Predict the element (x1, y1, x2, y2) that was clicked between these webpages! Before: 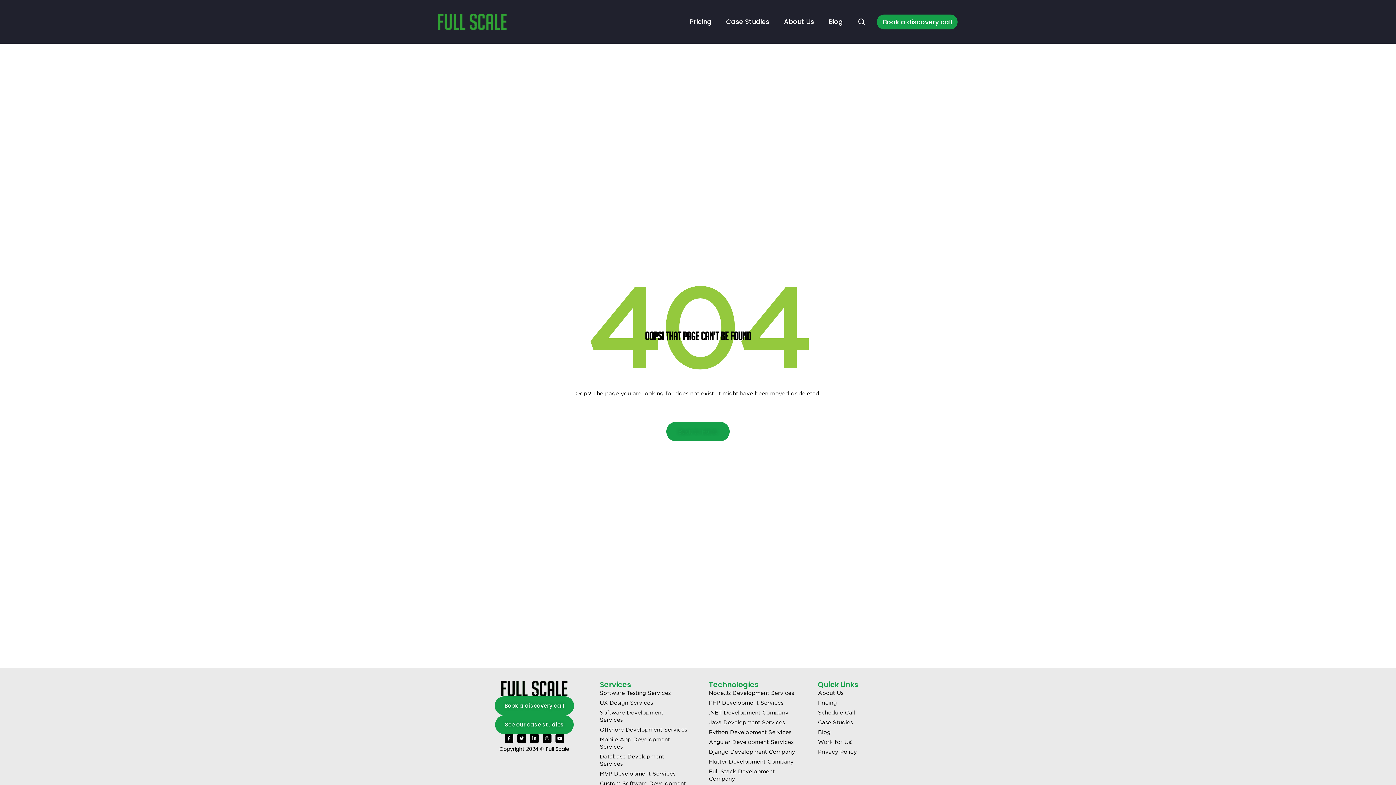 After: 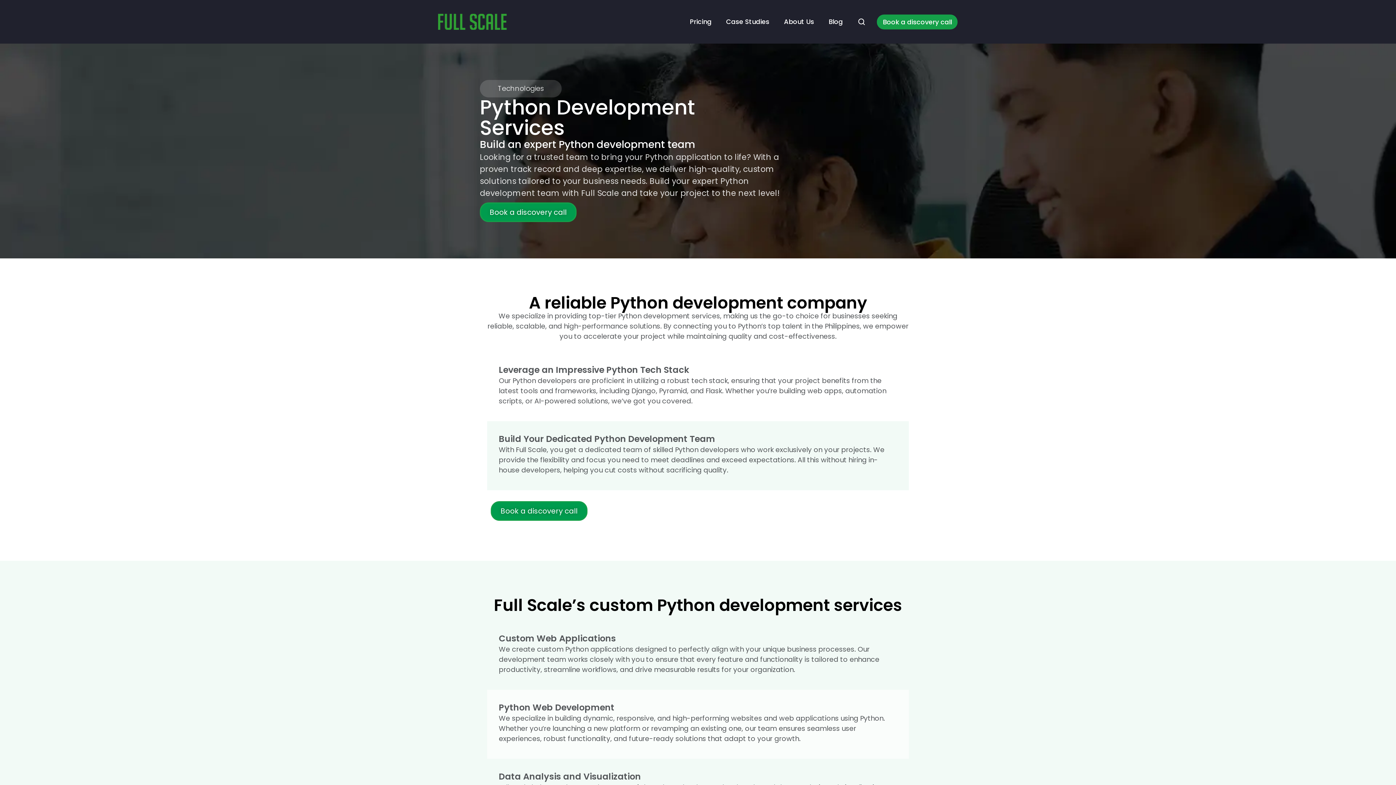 Action: label: Python Development Services bbox: (701, 728, 803, 737)